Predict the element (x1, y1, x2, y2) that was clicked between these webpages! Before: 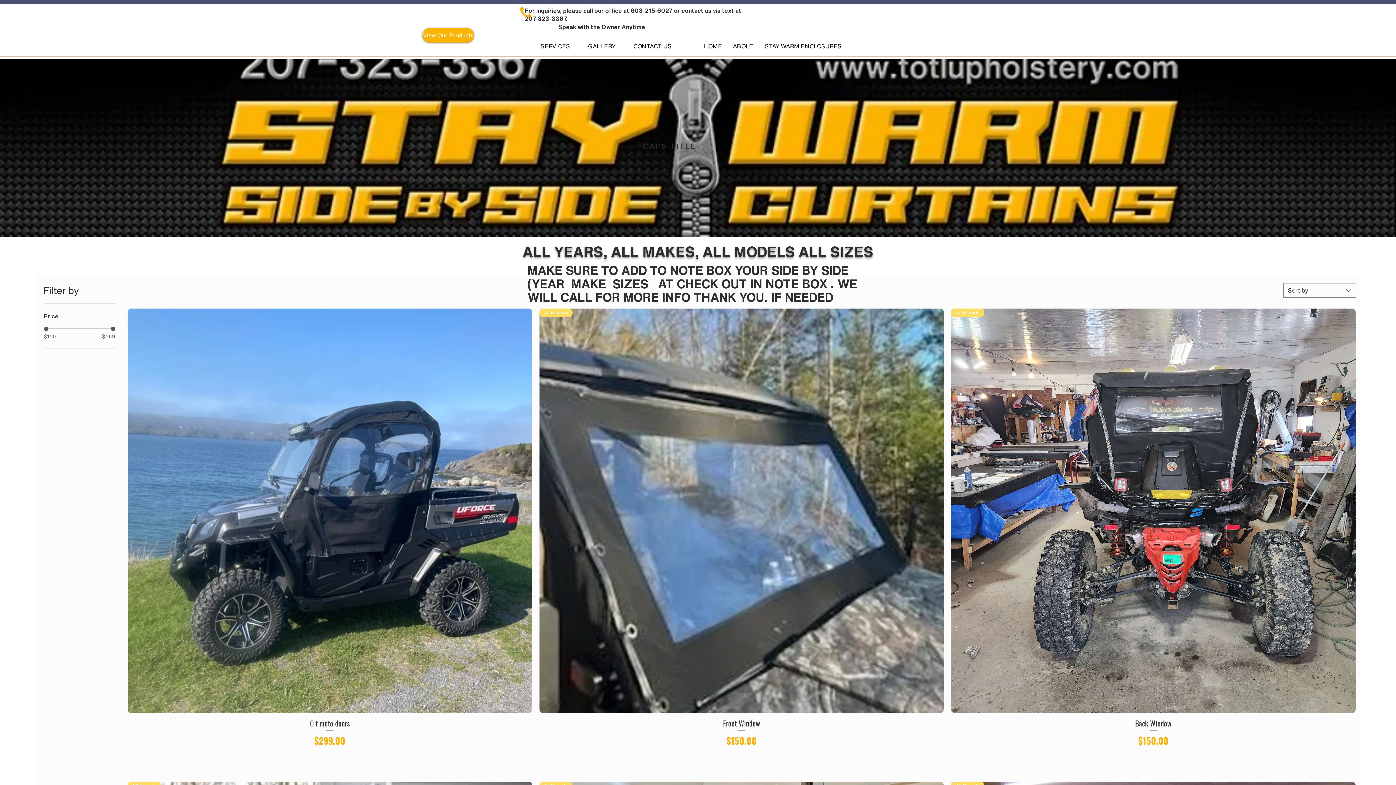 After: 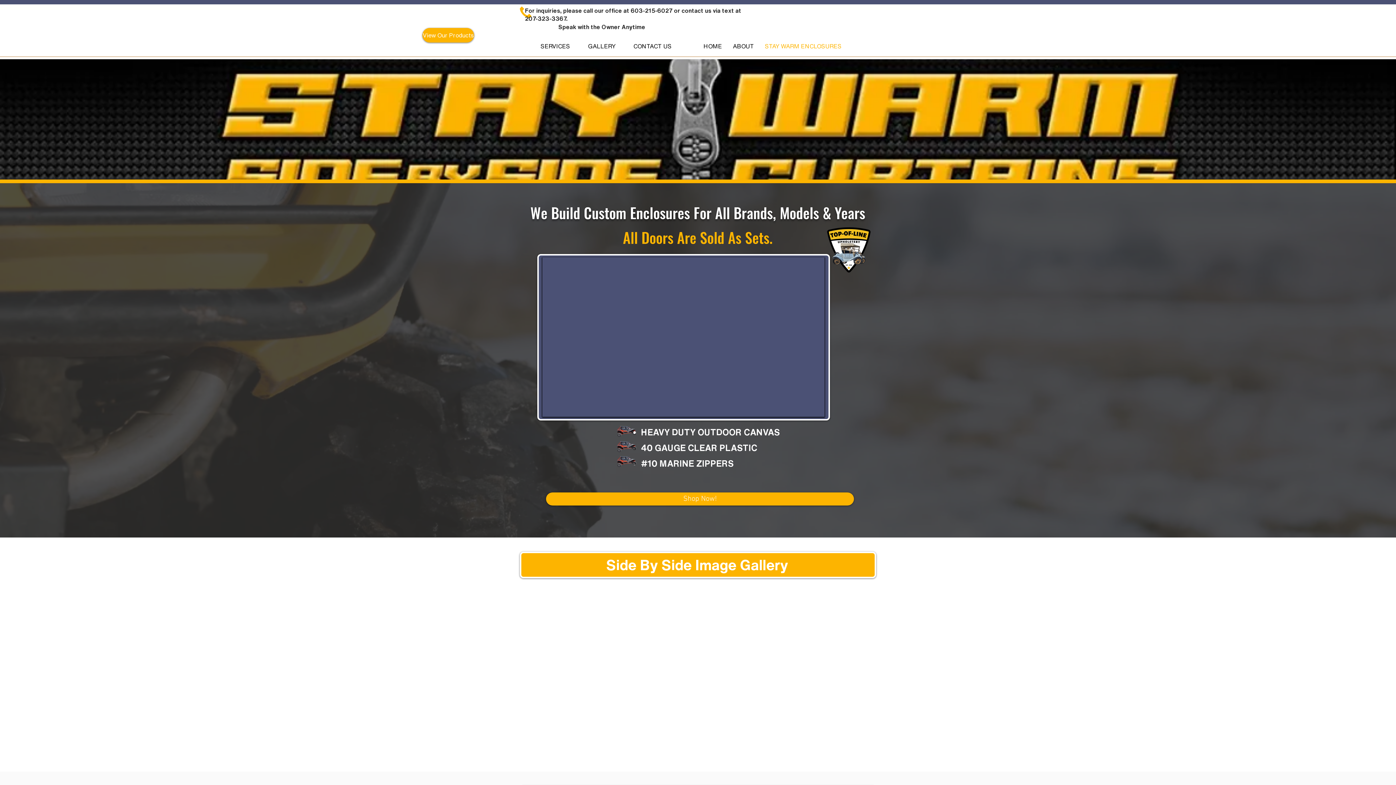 Action: bbox: (759, 40, 847, 52) label: STAY WARM ENCLOSURES